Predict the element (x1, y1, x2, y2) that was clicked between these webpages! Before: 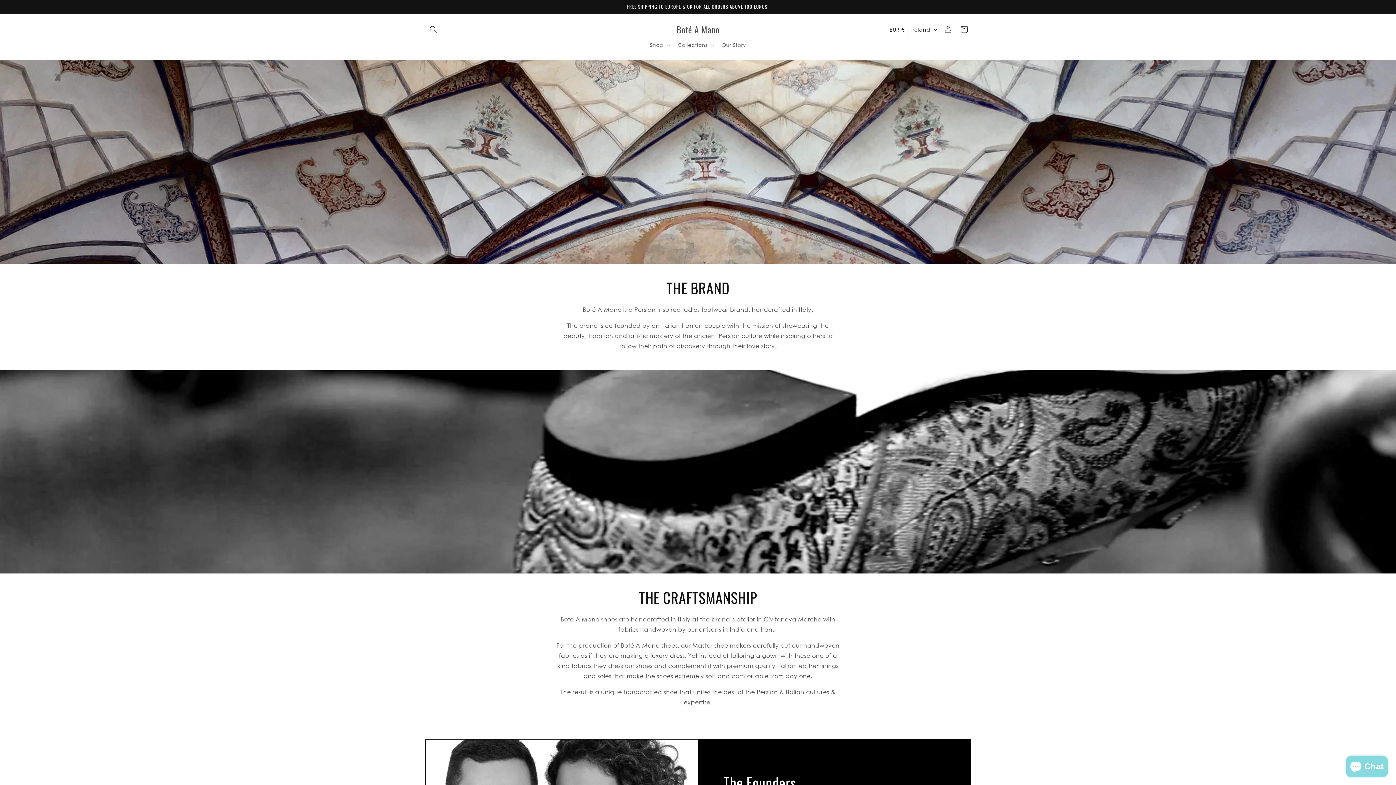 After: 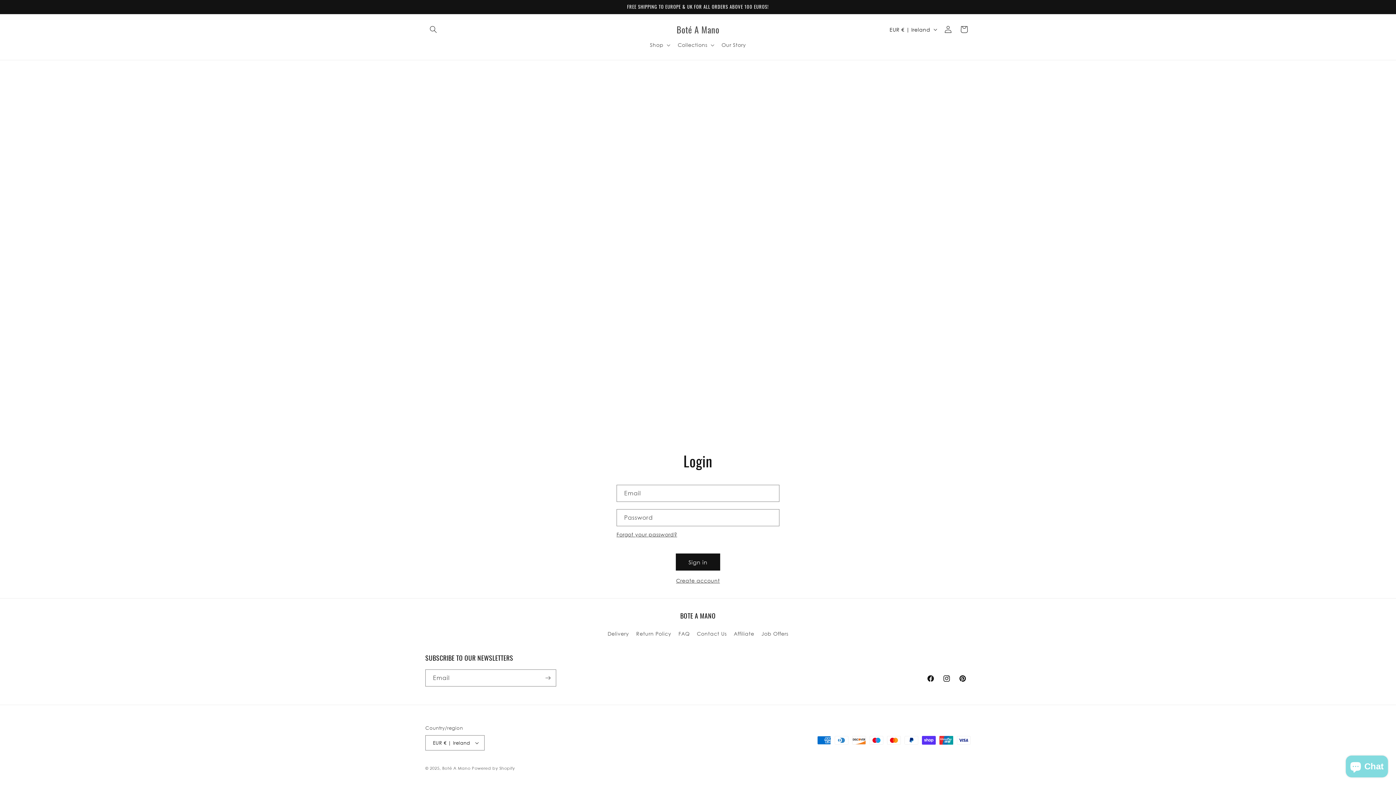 Action: label: Log in bbox: (940, 21, 956, 37)